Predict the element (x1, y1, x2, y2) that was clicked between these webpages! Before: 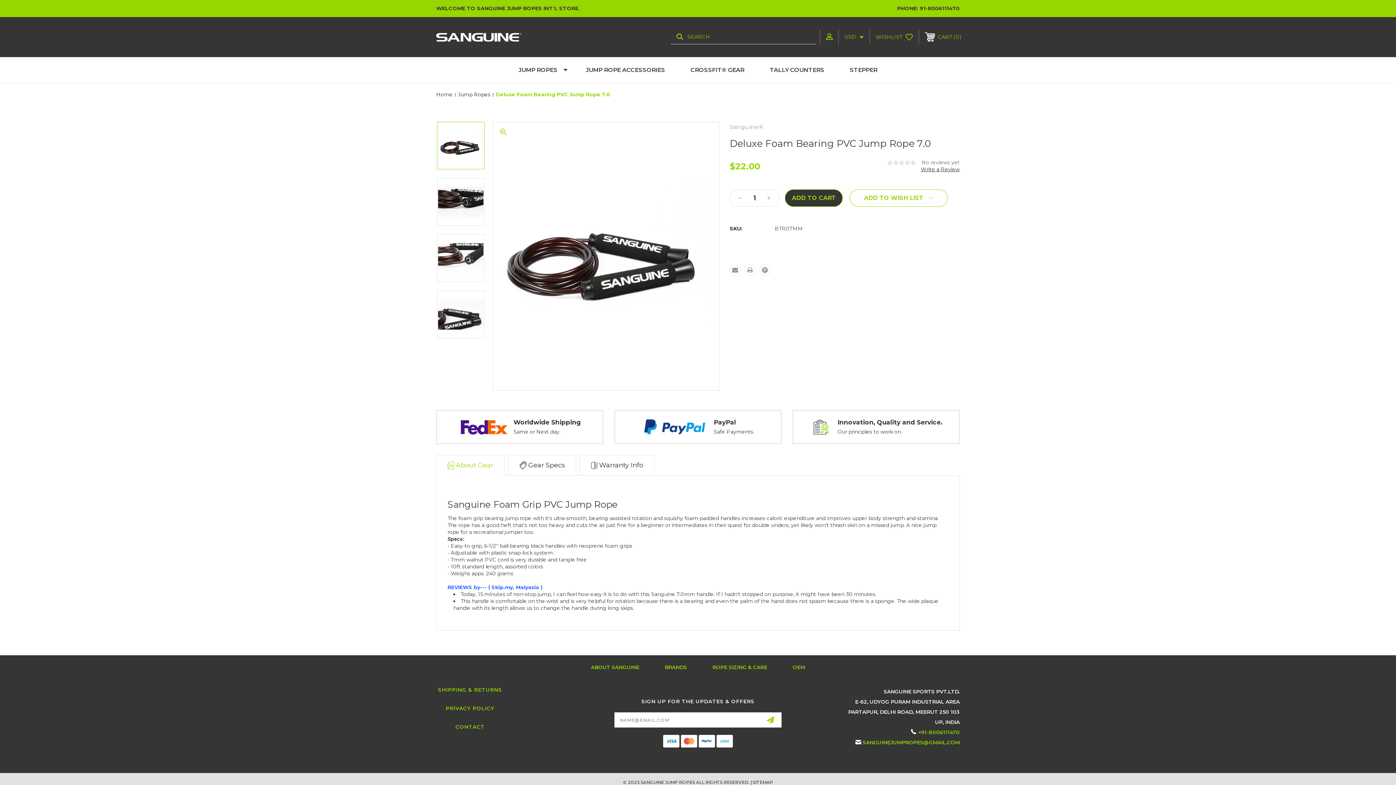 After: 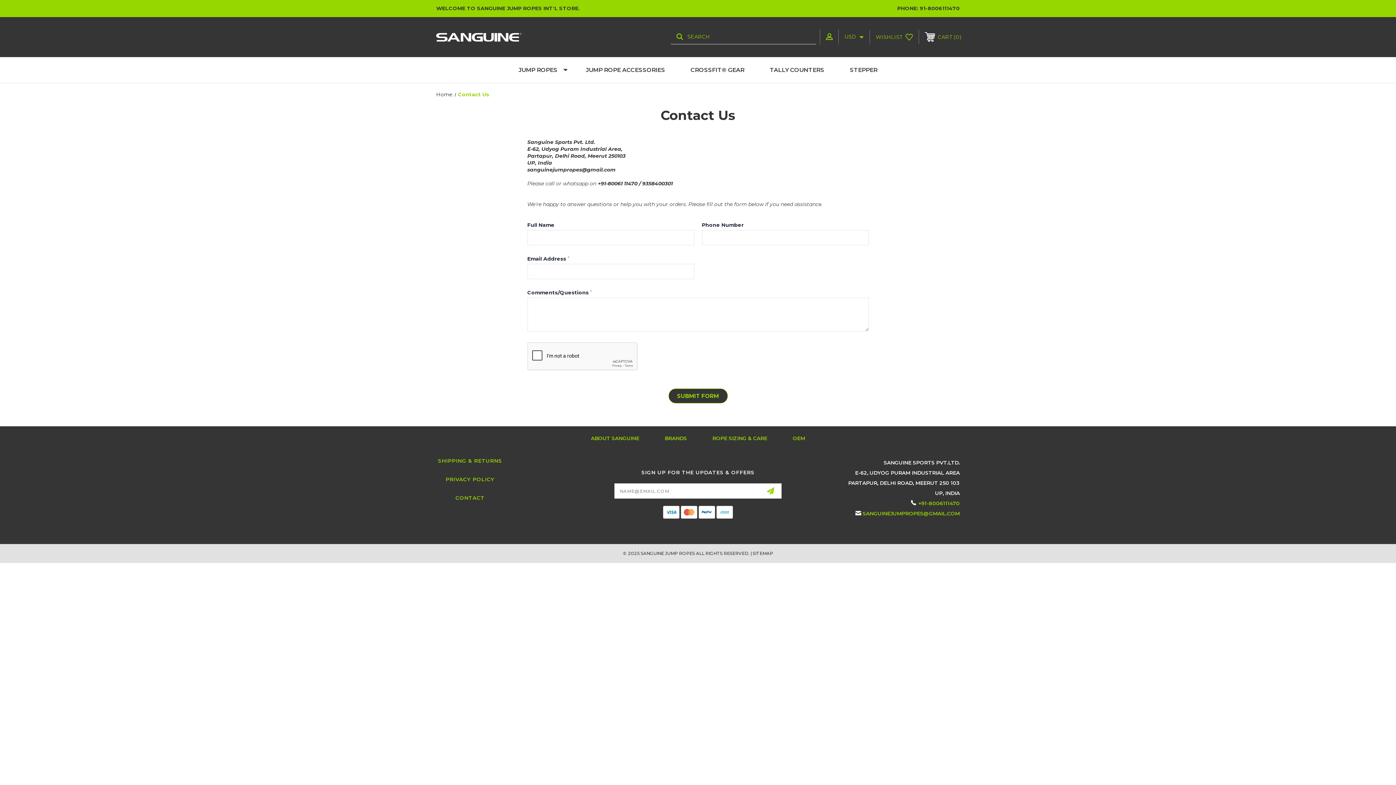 Action: bbox: (455, 724, 484, 730) label: CONTACT